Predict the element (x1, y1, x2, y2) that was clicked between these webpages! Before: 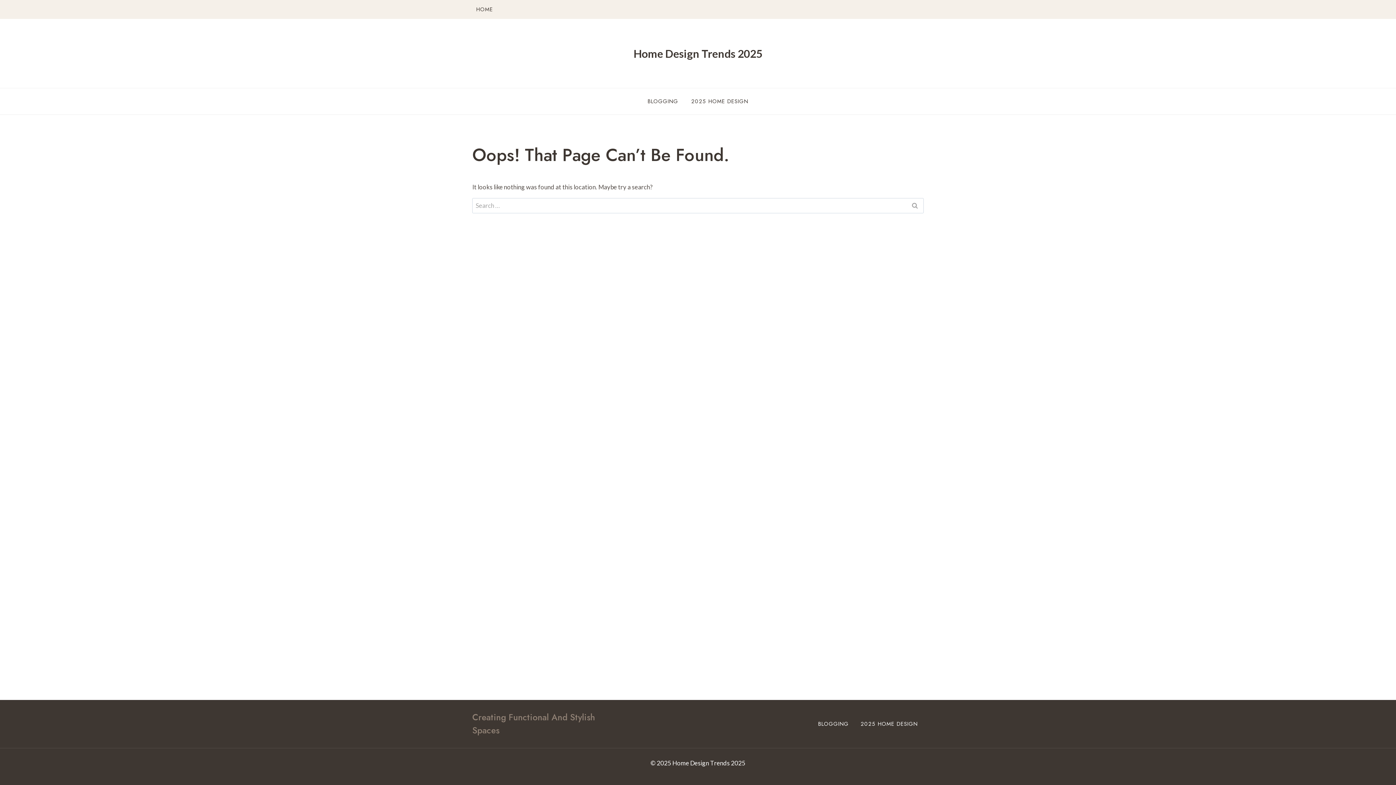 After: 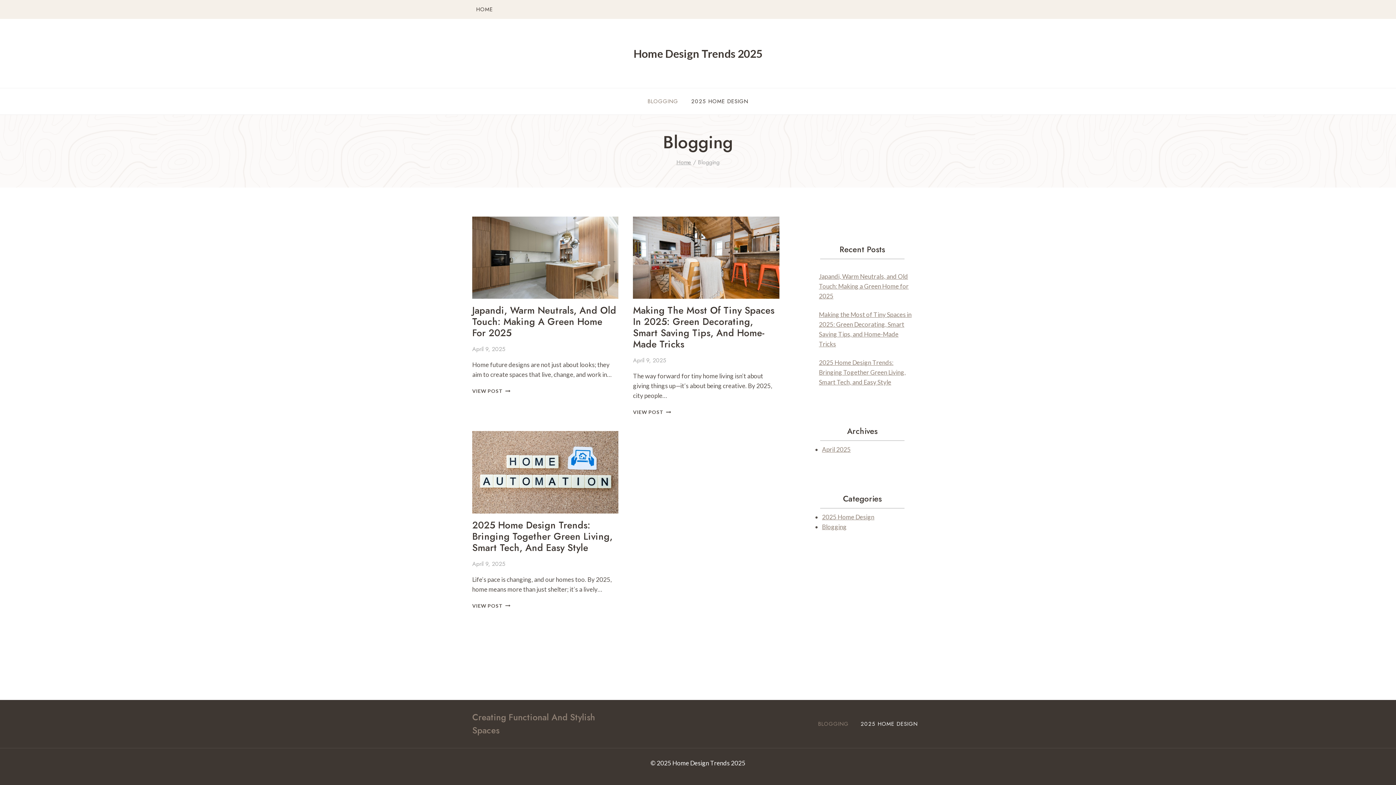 Action: label: BLOGGING bbox: (641, 93, 684, 109)